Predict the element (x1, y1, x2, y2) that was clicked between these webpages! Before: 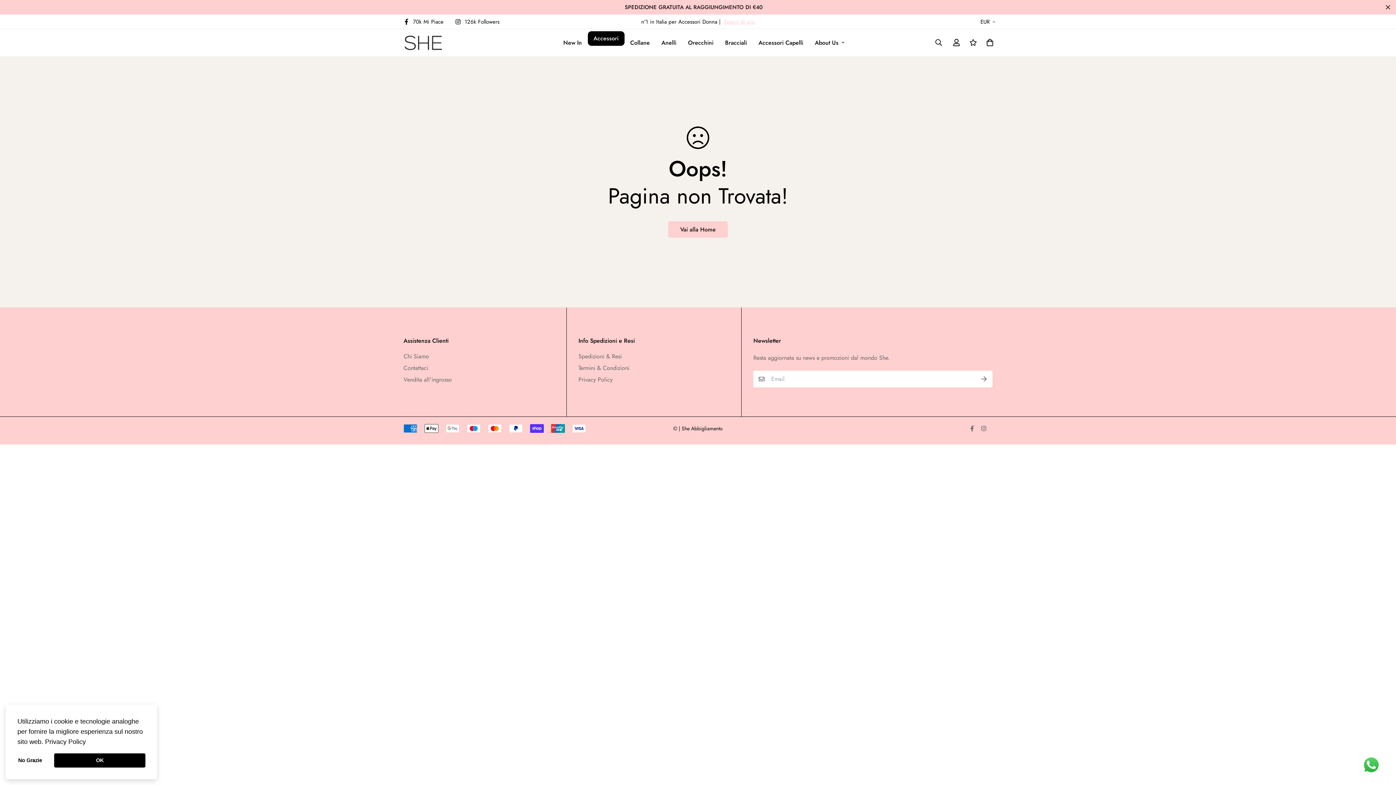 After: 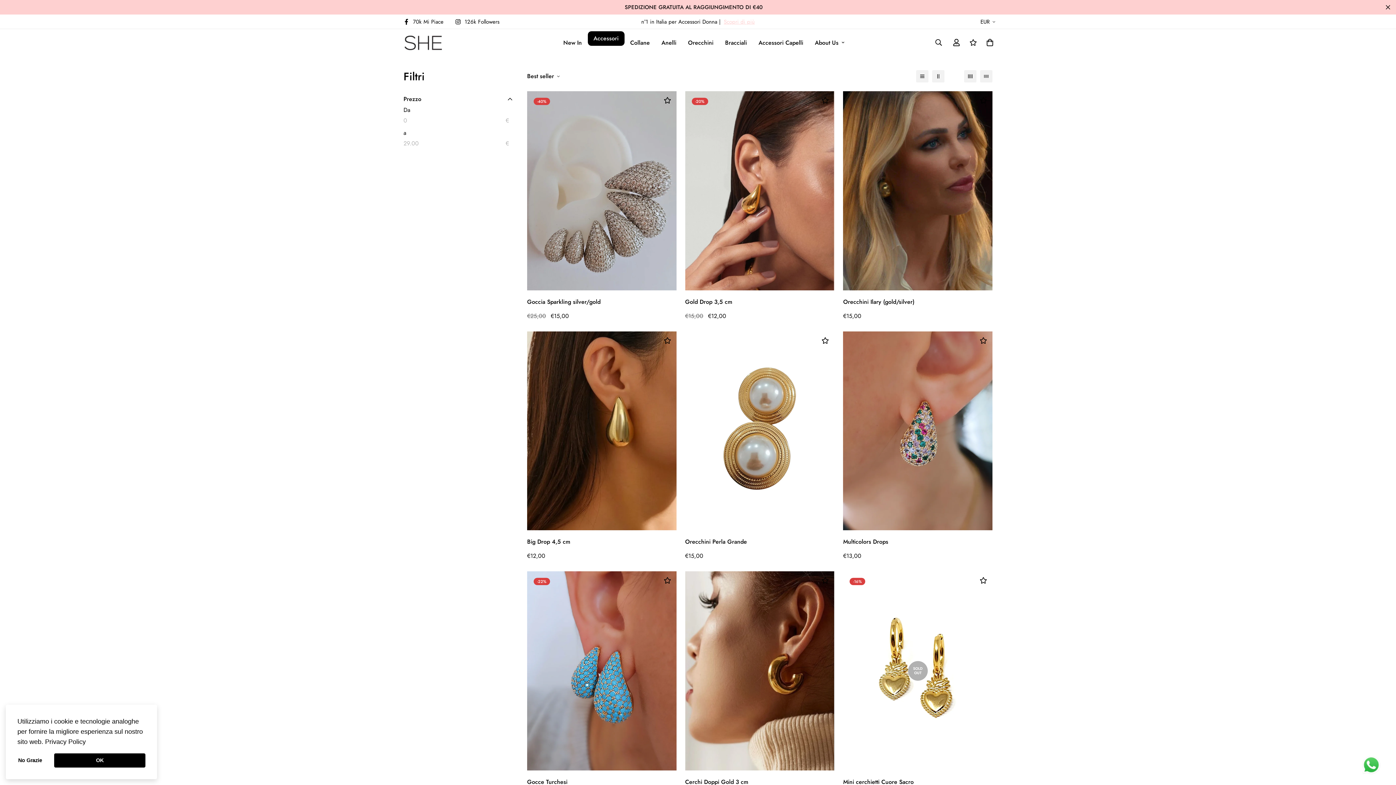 Action: label: Orecchini bbox: (682, 31, 719, 54)